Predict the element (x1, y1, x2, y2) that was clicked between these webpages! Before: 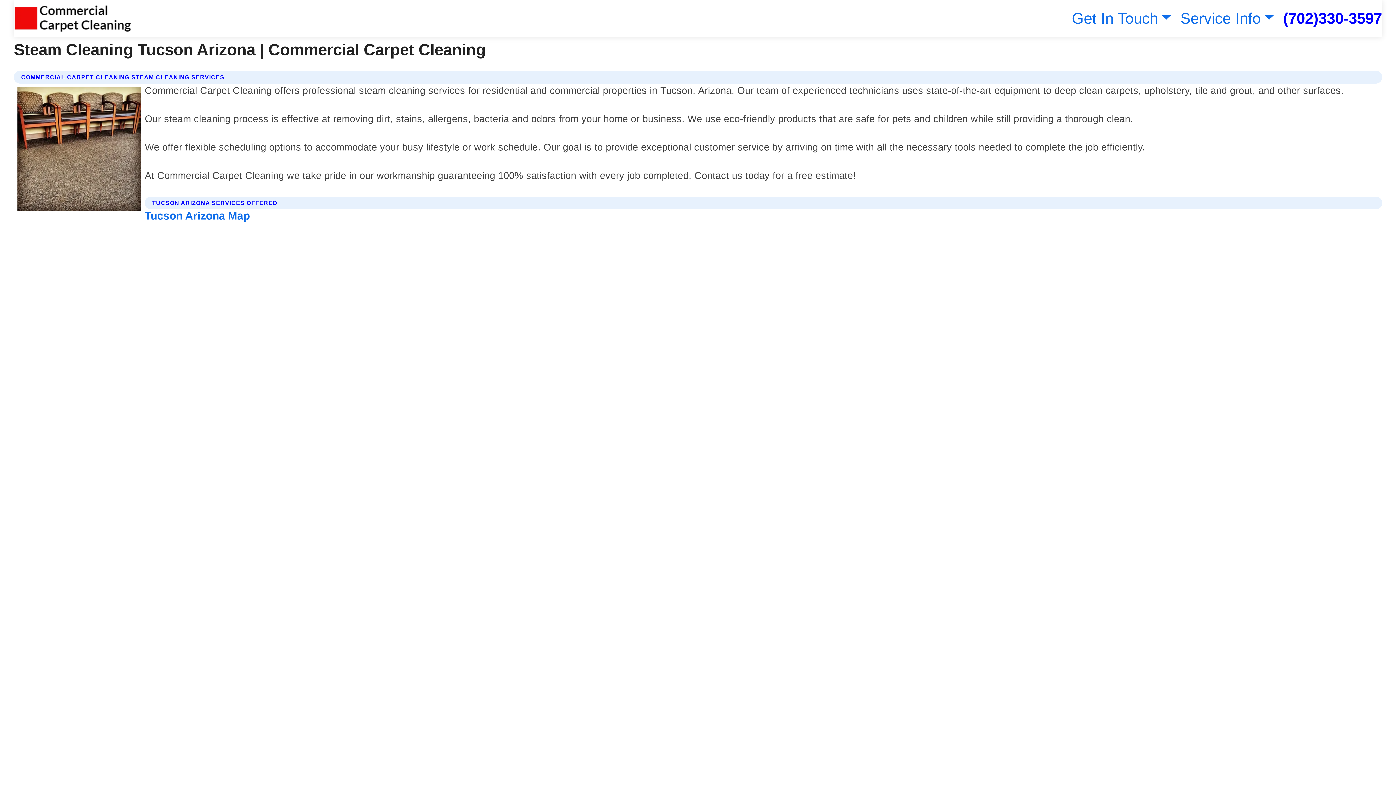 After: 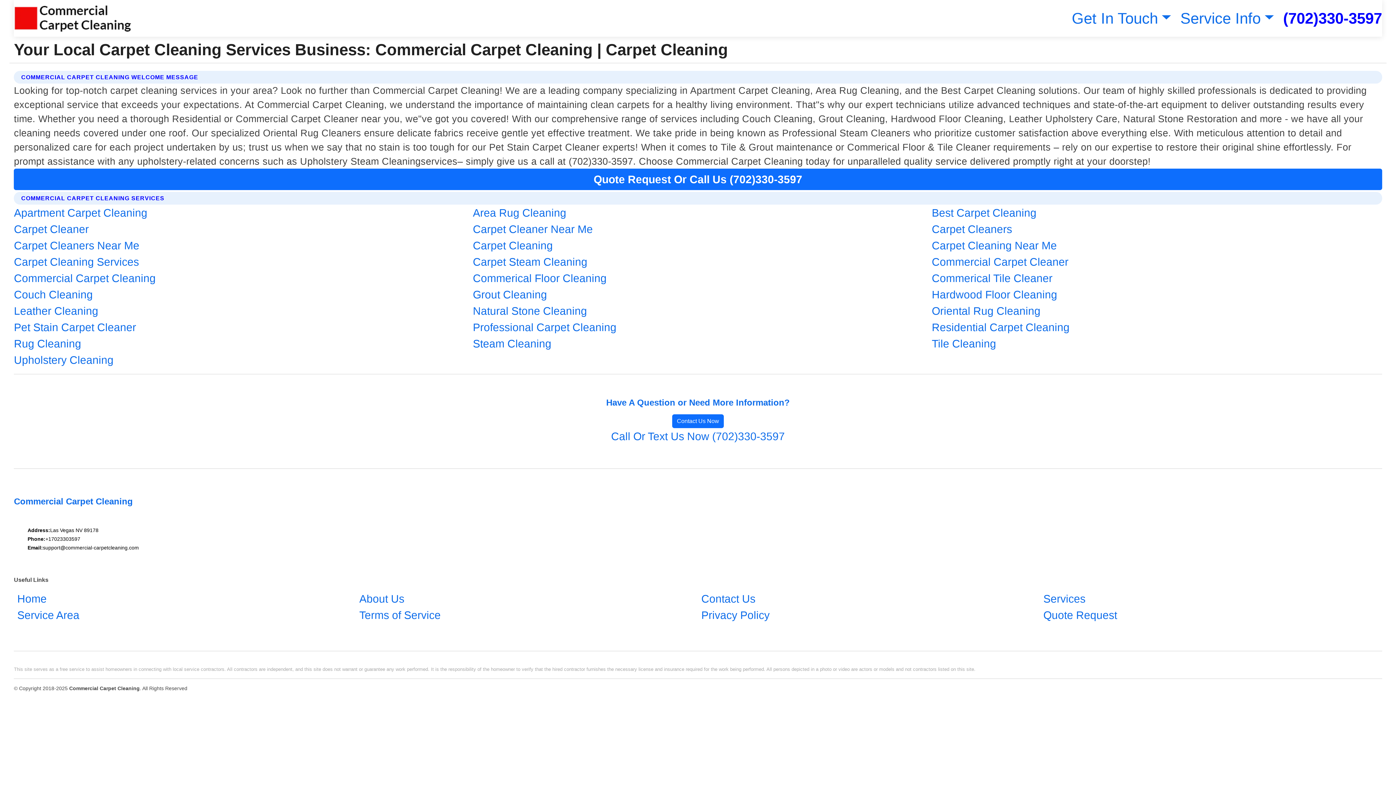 Action: bbox: (13, 2, 131, 33)